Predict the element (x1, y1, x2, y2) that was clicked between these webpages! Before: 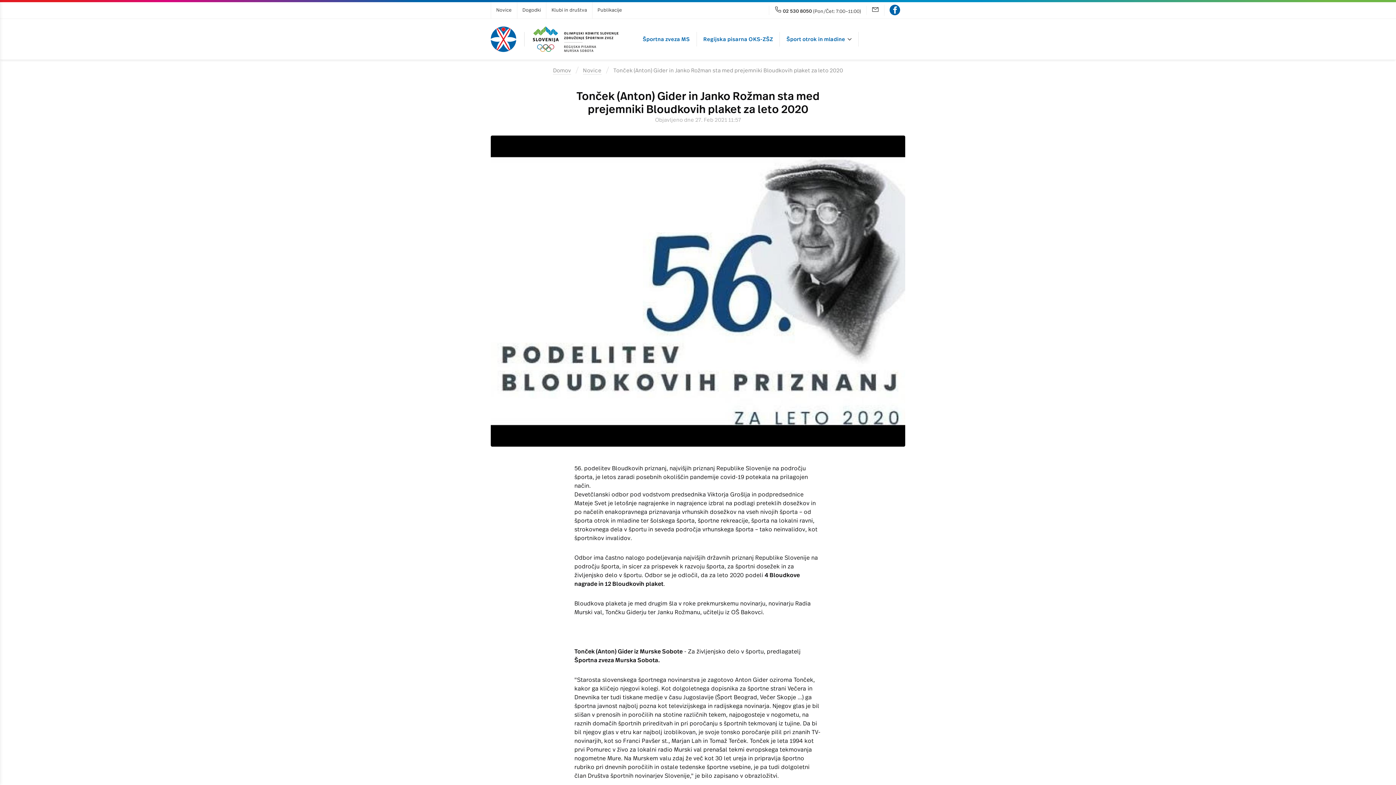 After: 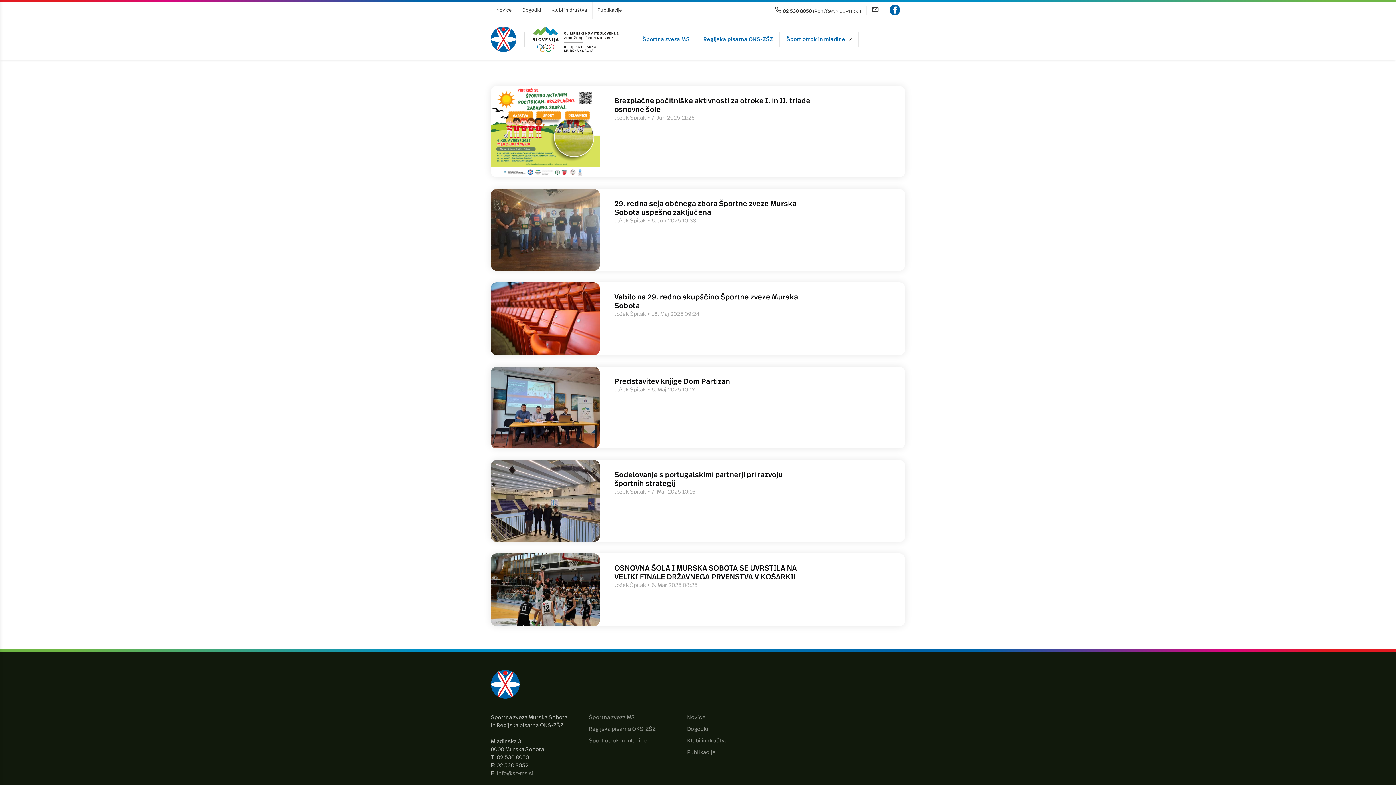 Action: bbox: (553, 66, 571, 74) label: Domov